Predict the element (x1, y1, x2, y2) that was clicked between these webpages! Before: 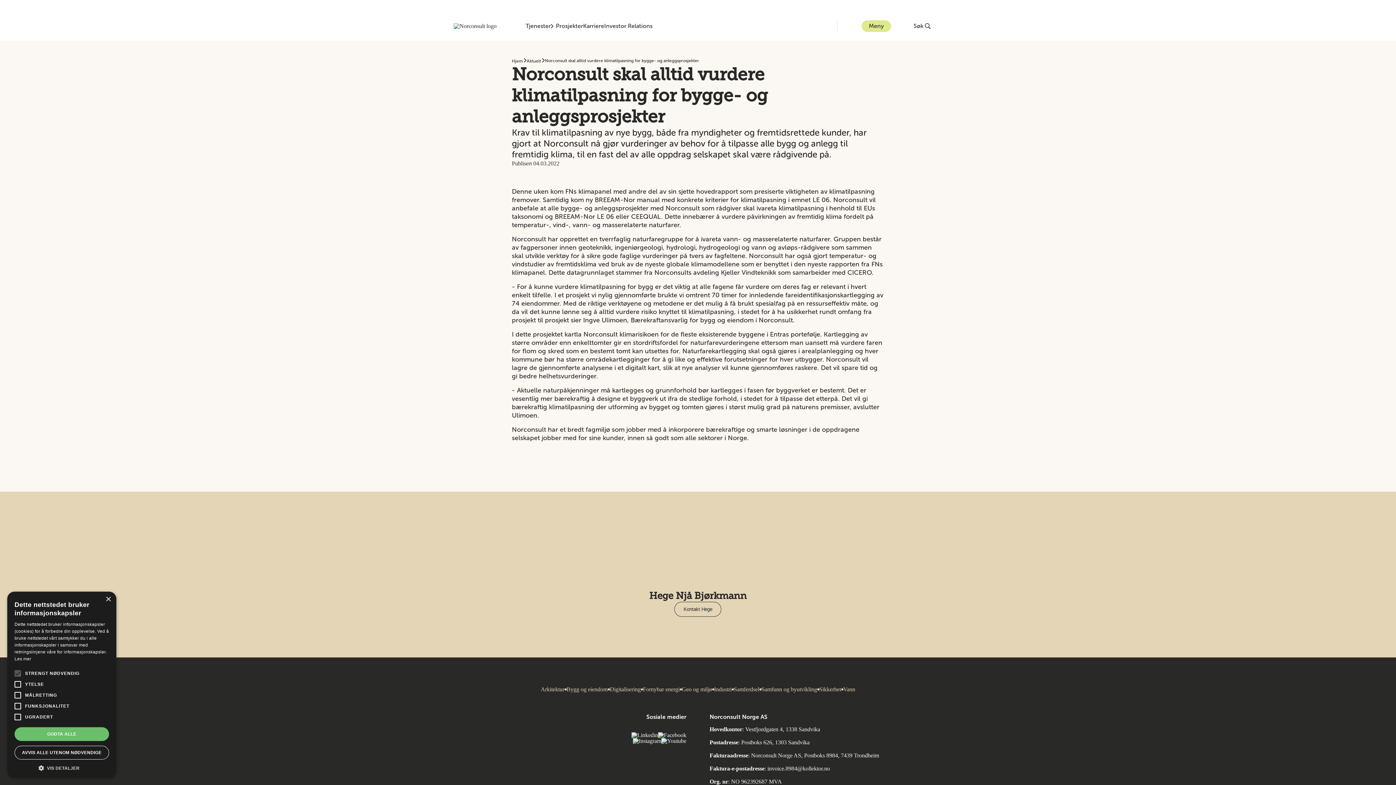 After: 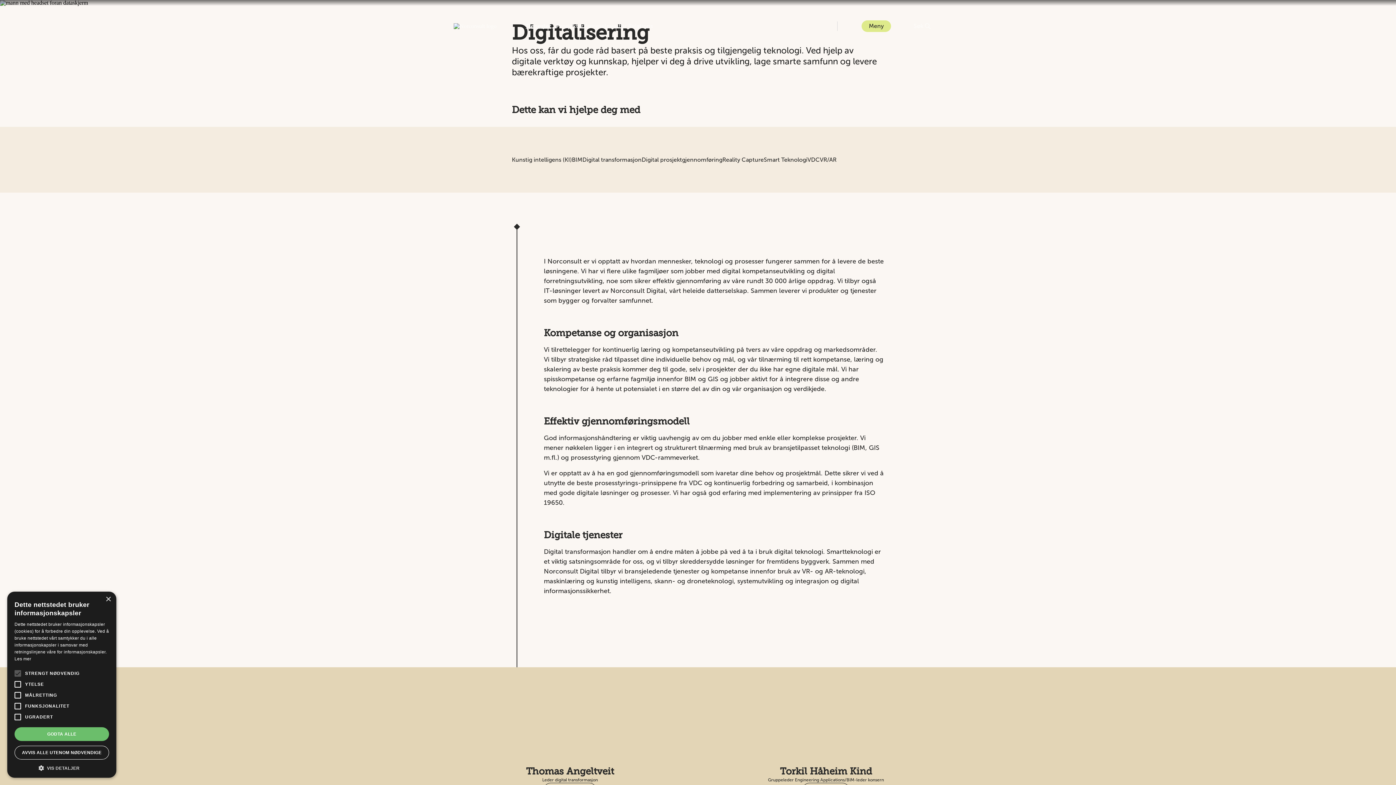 Action: label: Digitalisering bbox: (610, 686, 640, 692)